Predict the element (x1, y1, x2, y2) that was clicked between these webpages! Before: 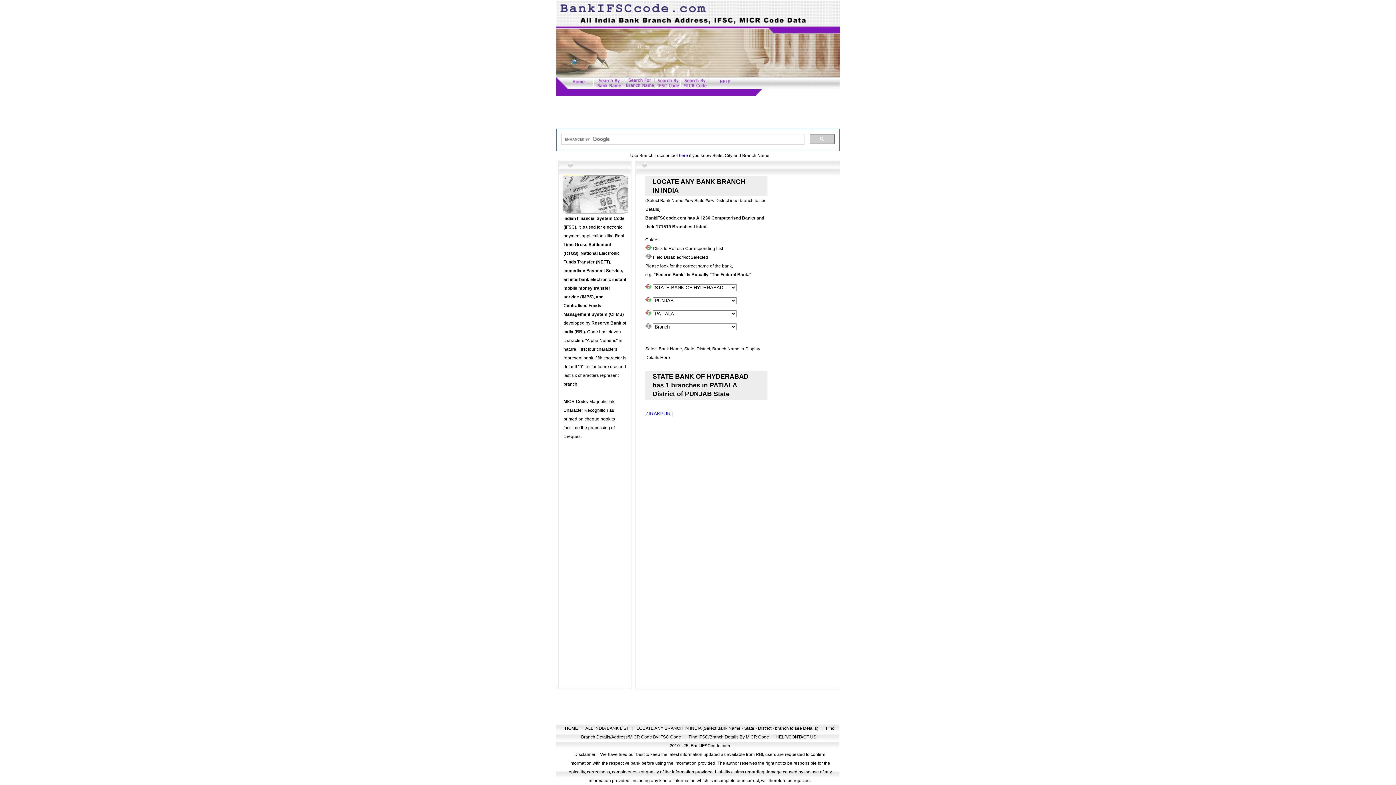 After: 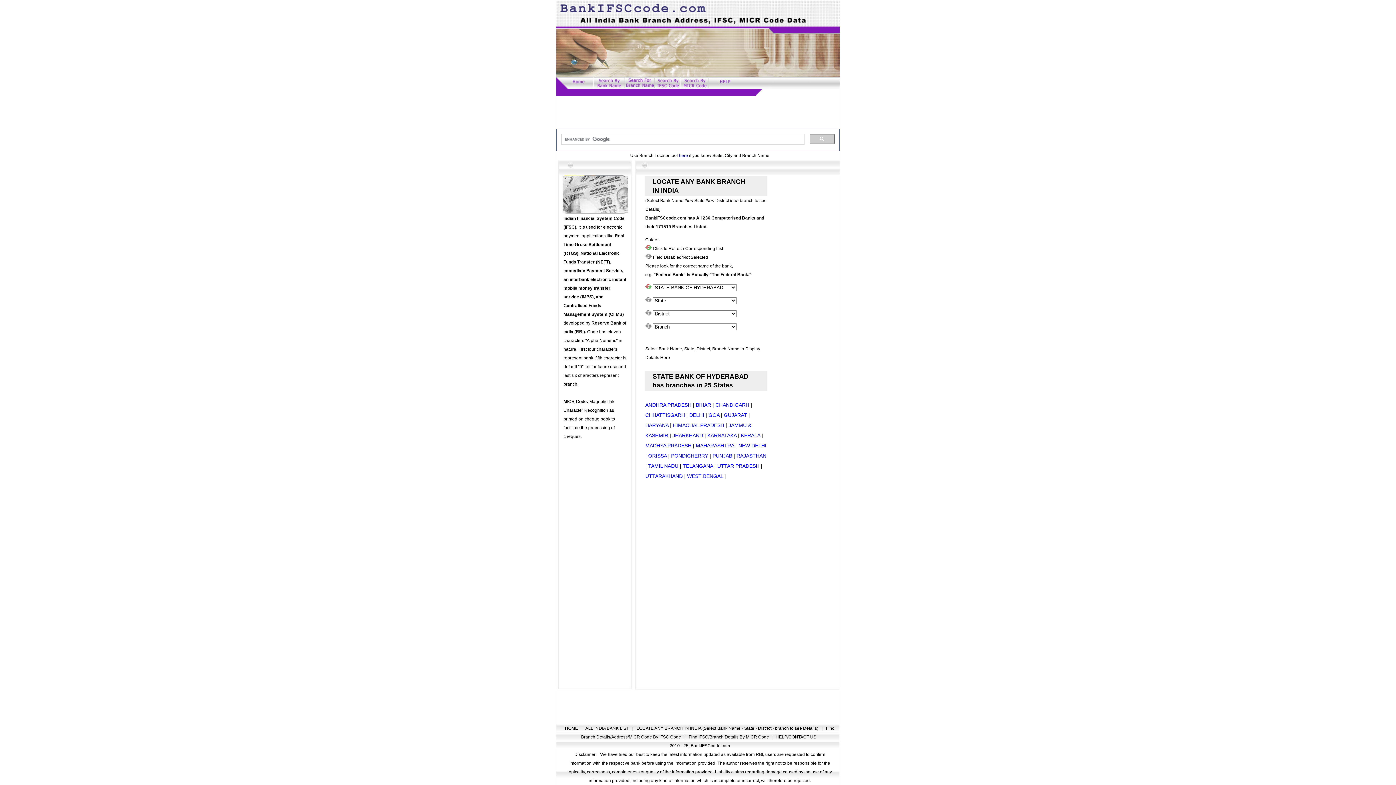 Action: bbox: (645, 298, 652, 303)